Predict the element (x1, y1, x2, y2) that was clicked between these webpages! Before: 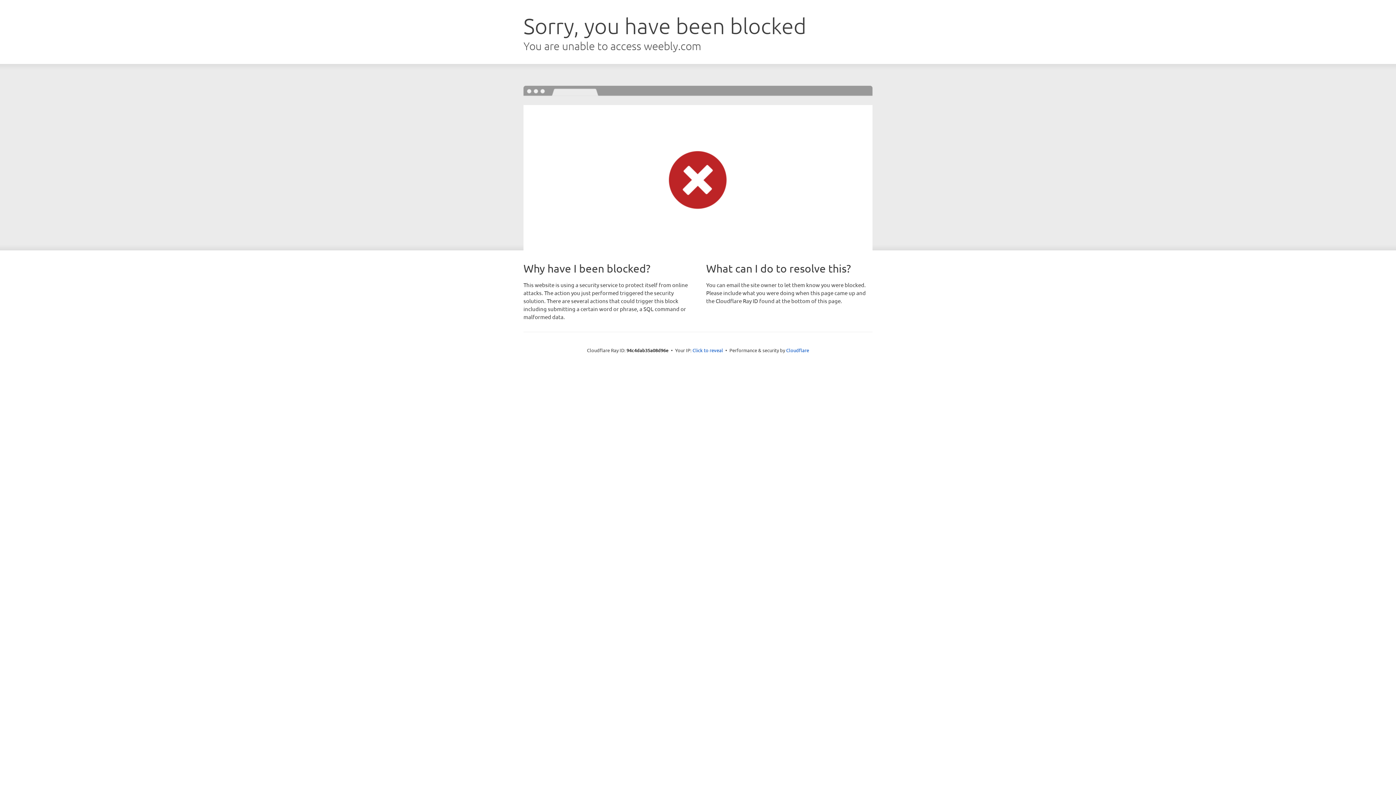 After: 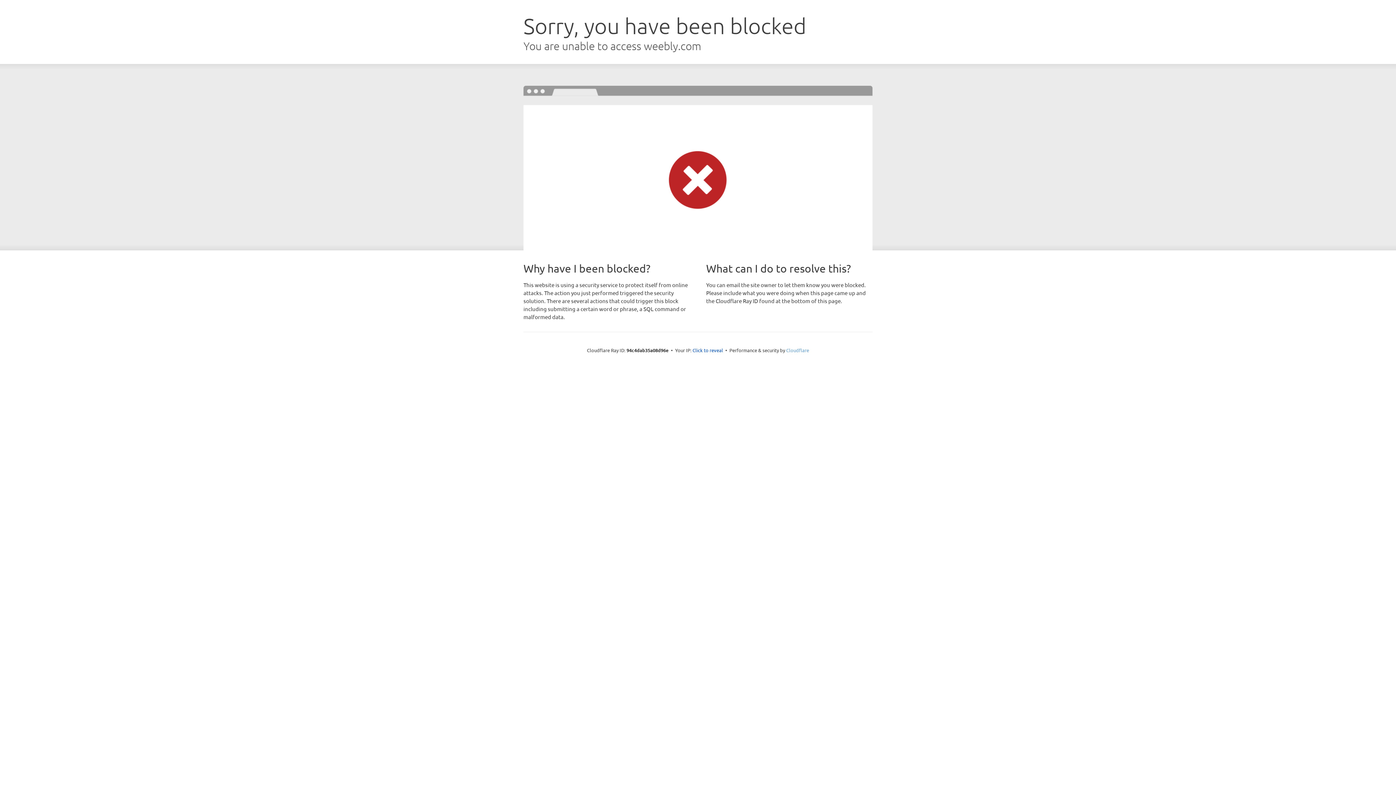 Action: label: Cloudflare bbox: (786, 347, 809, 353)